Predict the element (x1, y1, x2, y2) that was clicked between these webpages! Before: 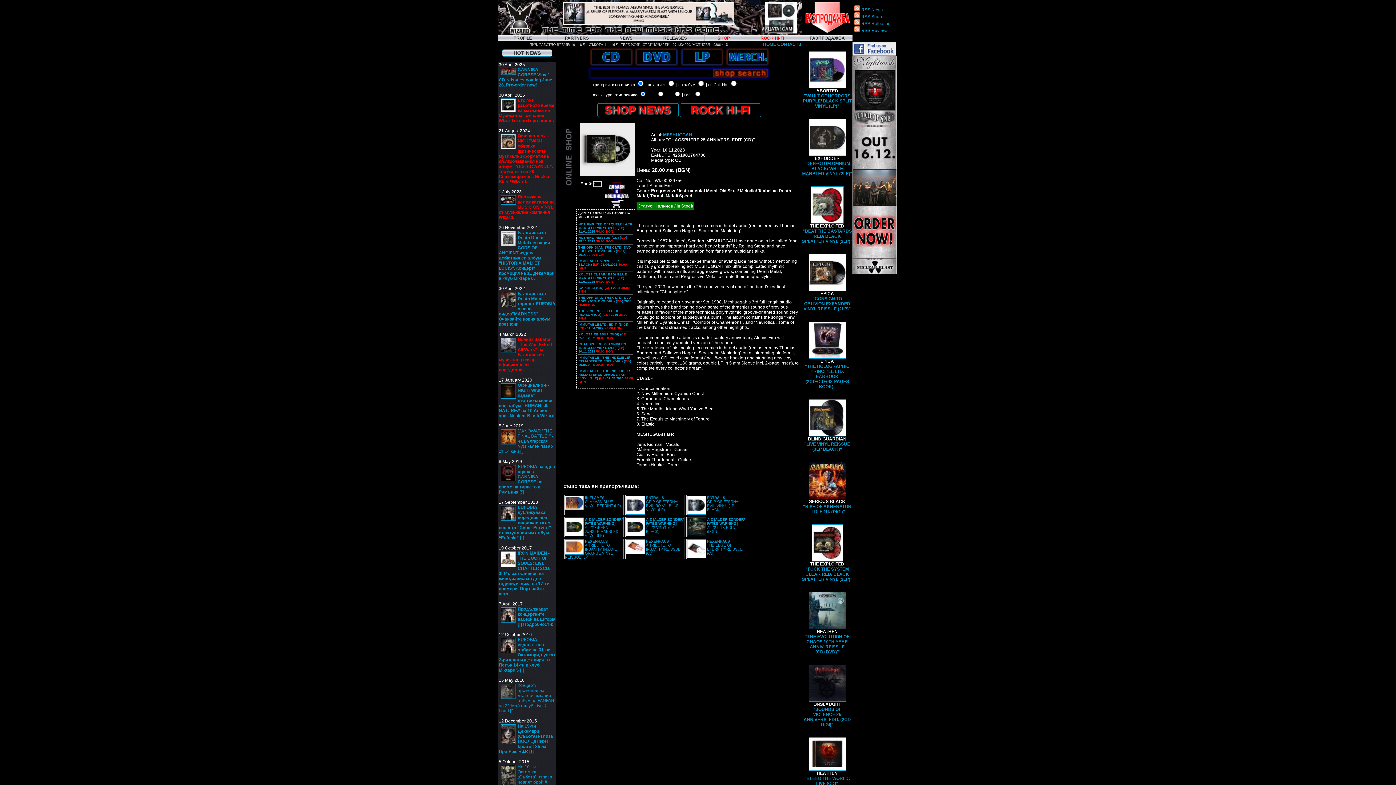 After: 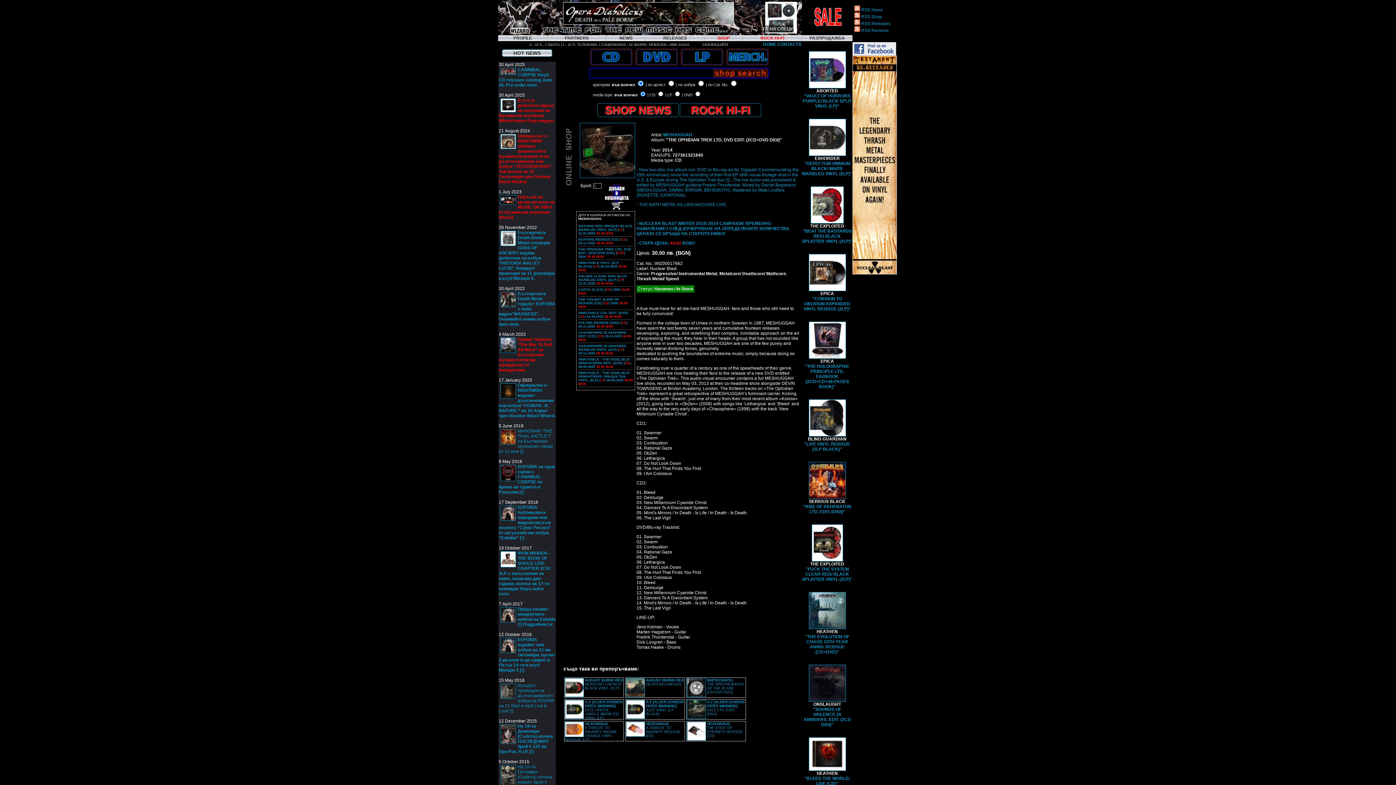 Action: bbox: (578, 296, 631, 306) label: THE OPHIDIAN TREK LTD. DVD EDIT. (2CD+DVD DIGI) (CD) 2014 30.00 BGN